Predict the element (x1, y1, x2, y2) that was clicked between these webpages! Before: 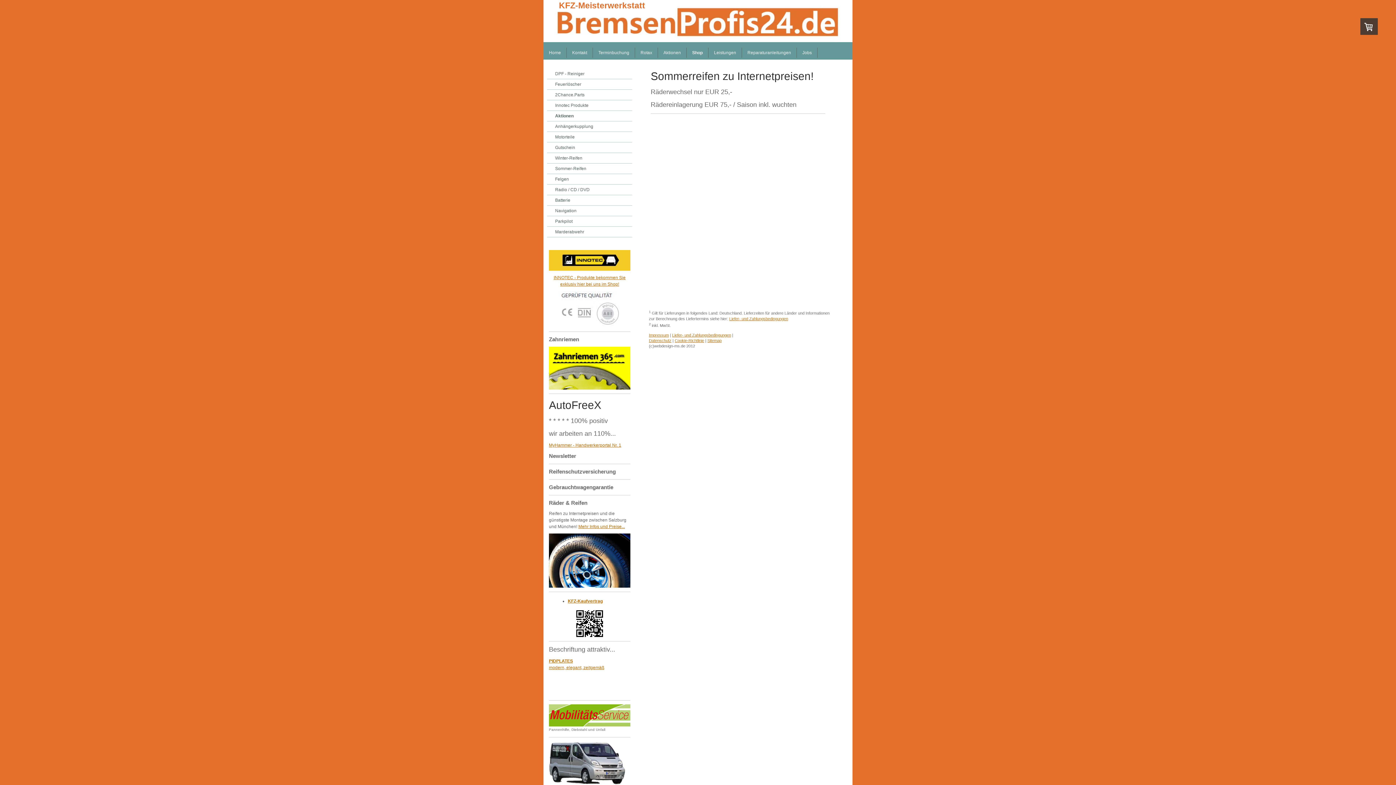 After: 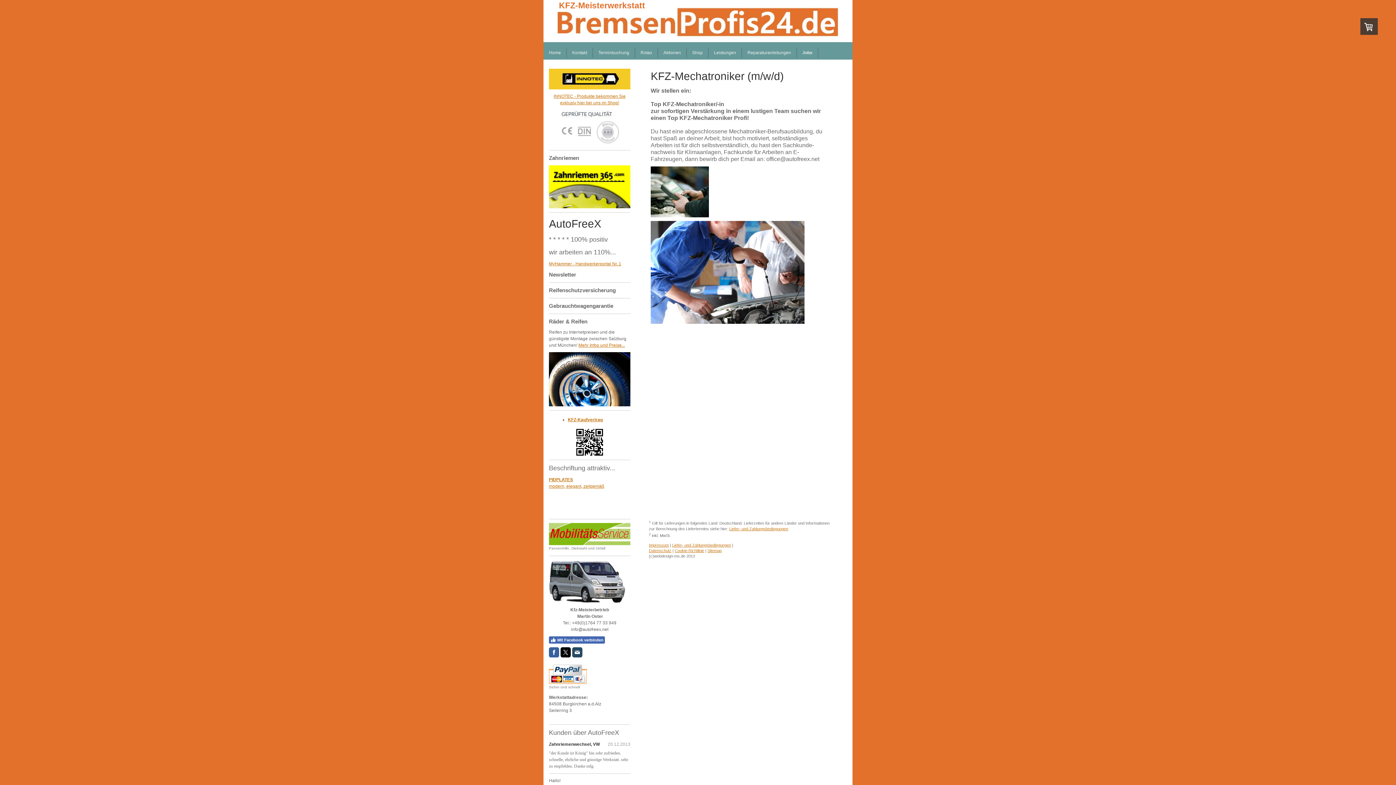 Action: label: Jobs bbox: (797, 47, 817, 57)